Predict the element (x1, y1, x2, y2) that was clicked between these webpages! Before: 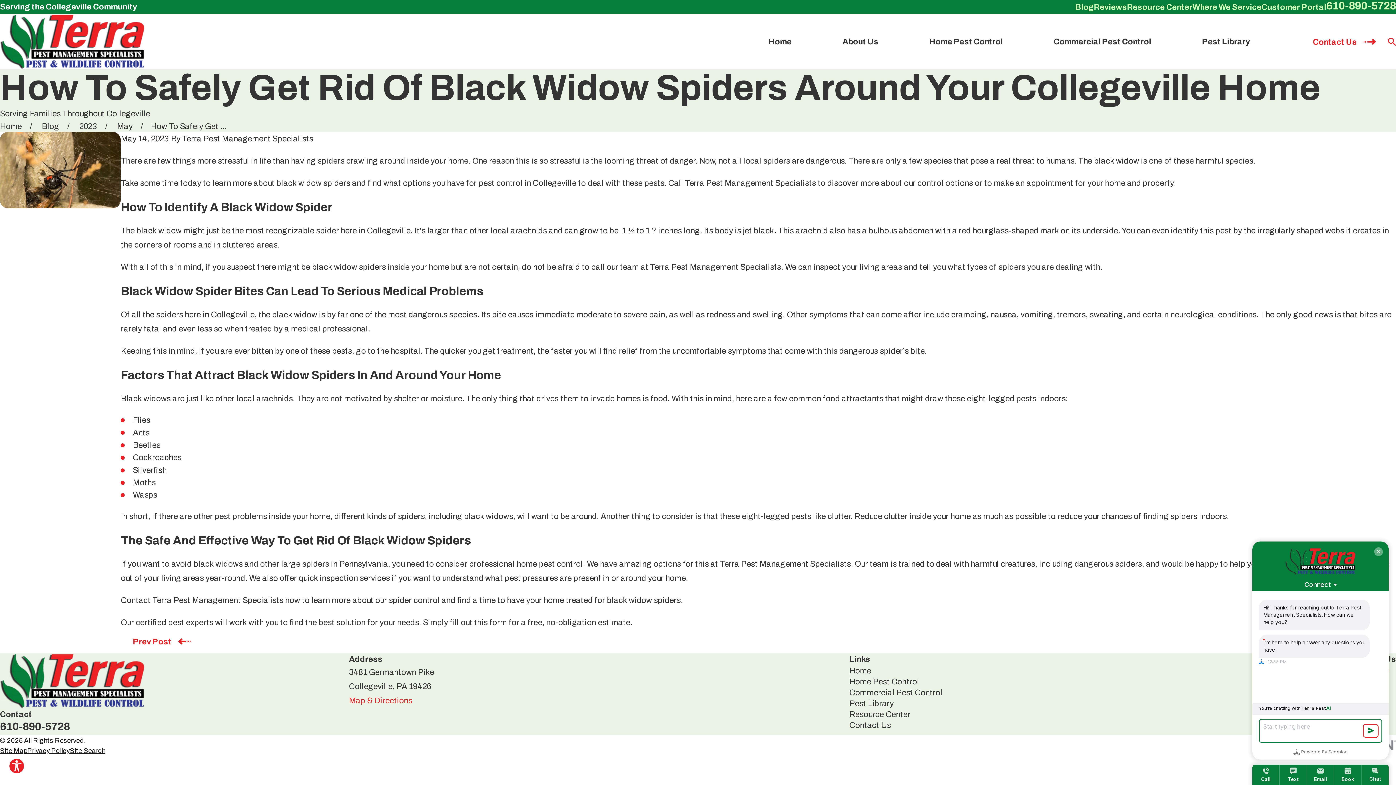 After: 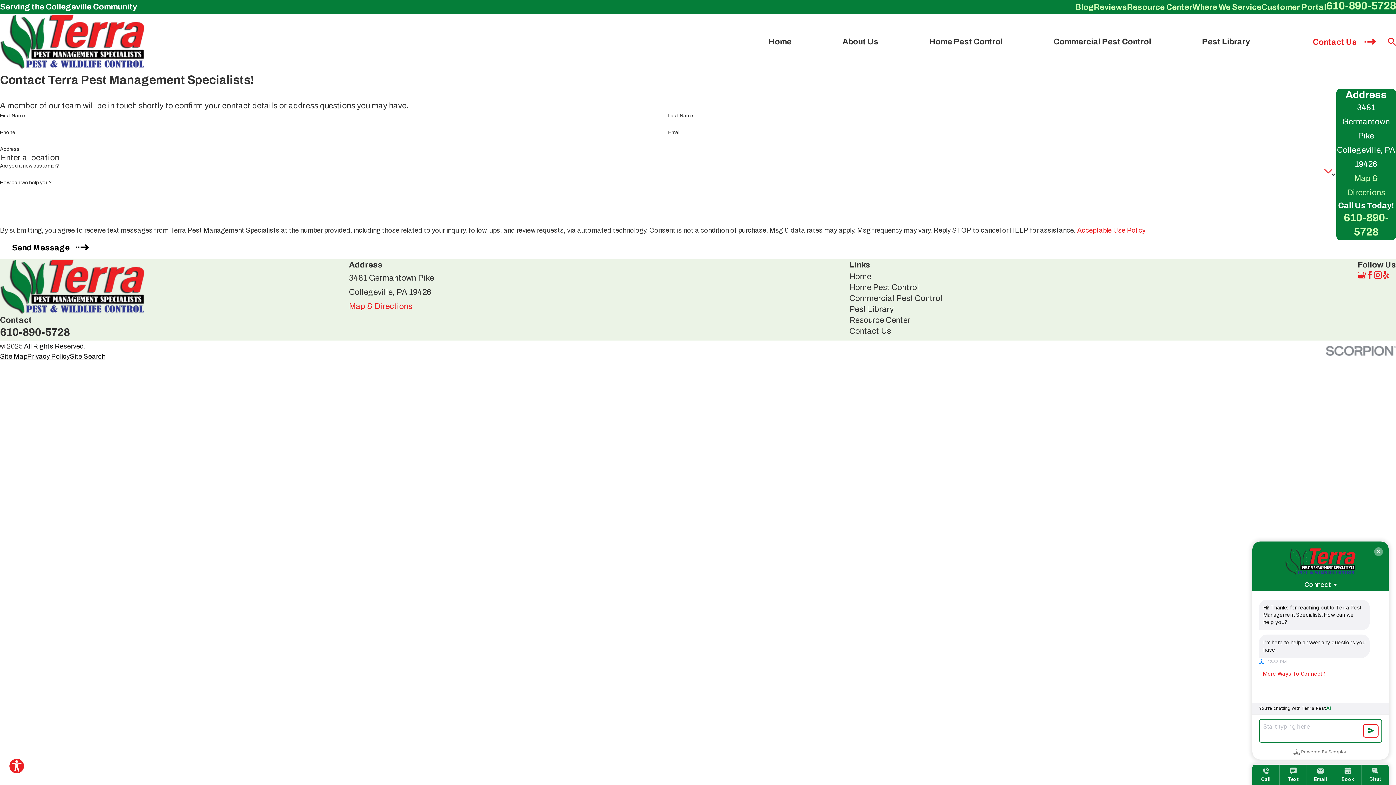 Action: bbox: (849, 721, 891, 730) label: Contact Us